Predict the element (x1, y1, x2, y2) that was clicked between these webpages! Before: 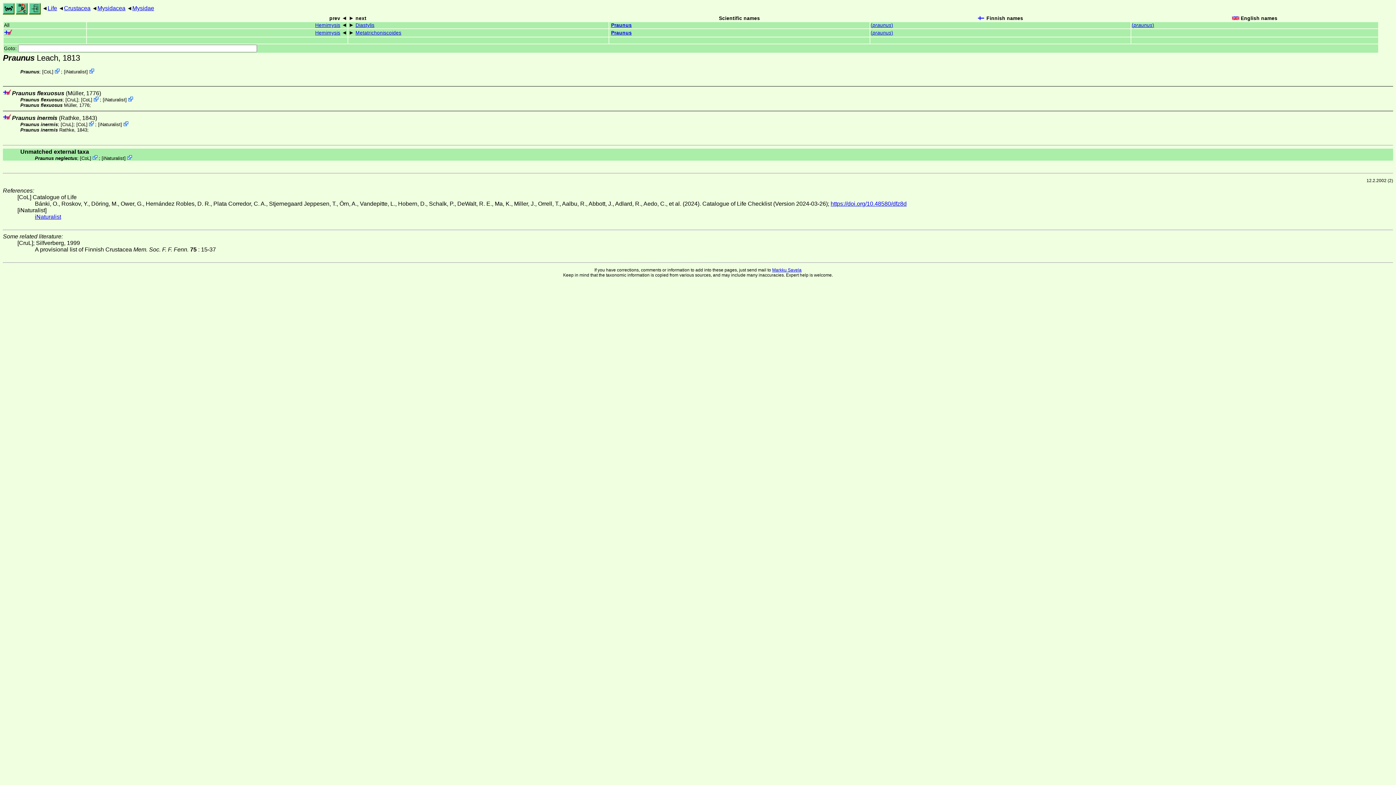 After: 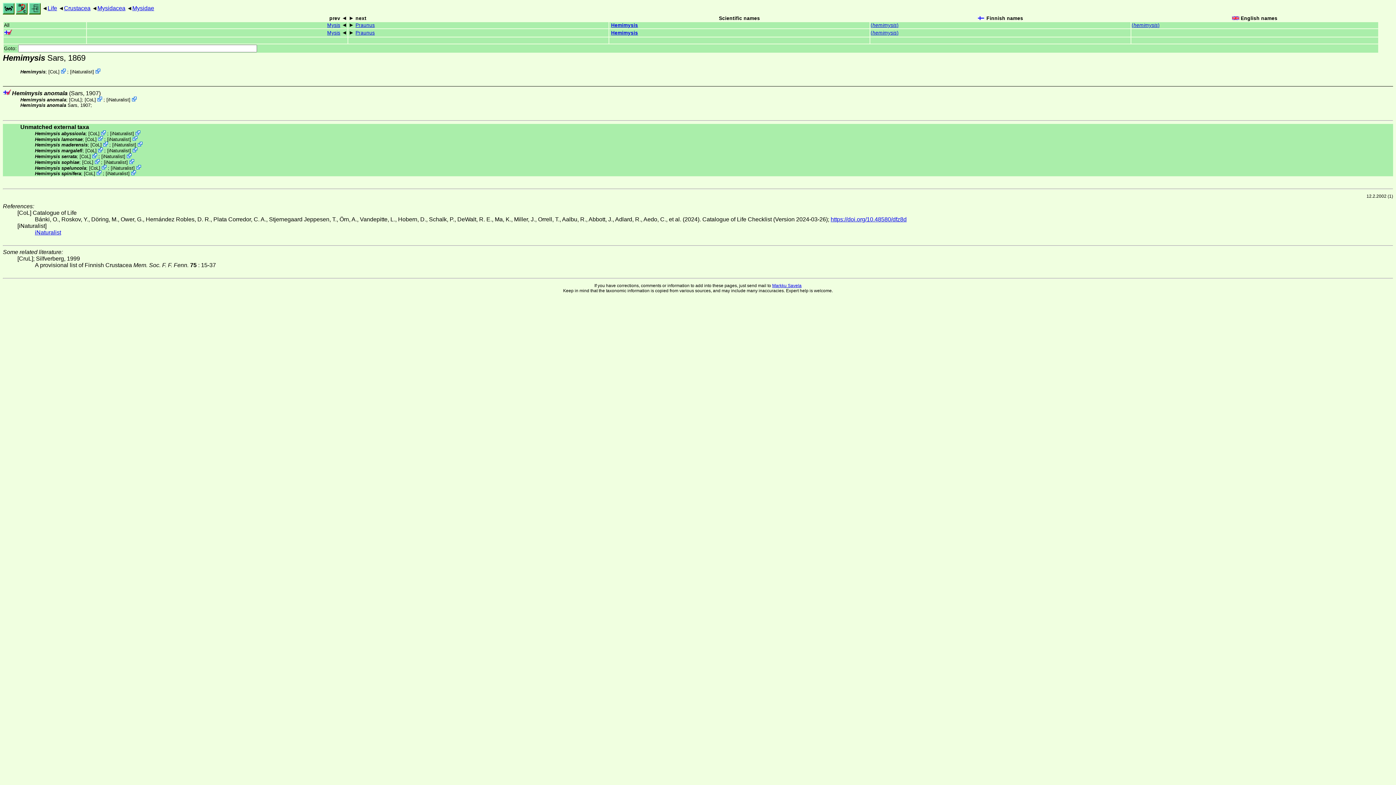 Action: bbox: (315, 22, 340, 28) label: Hemimysis